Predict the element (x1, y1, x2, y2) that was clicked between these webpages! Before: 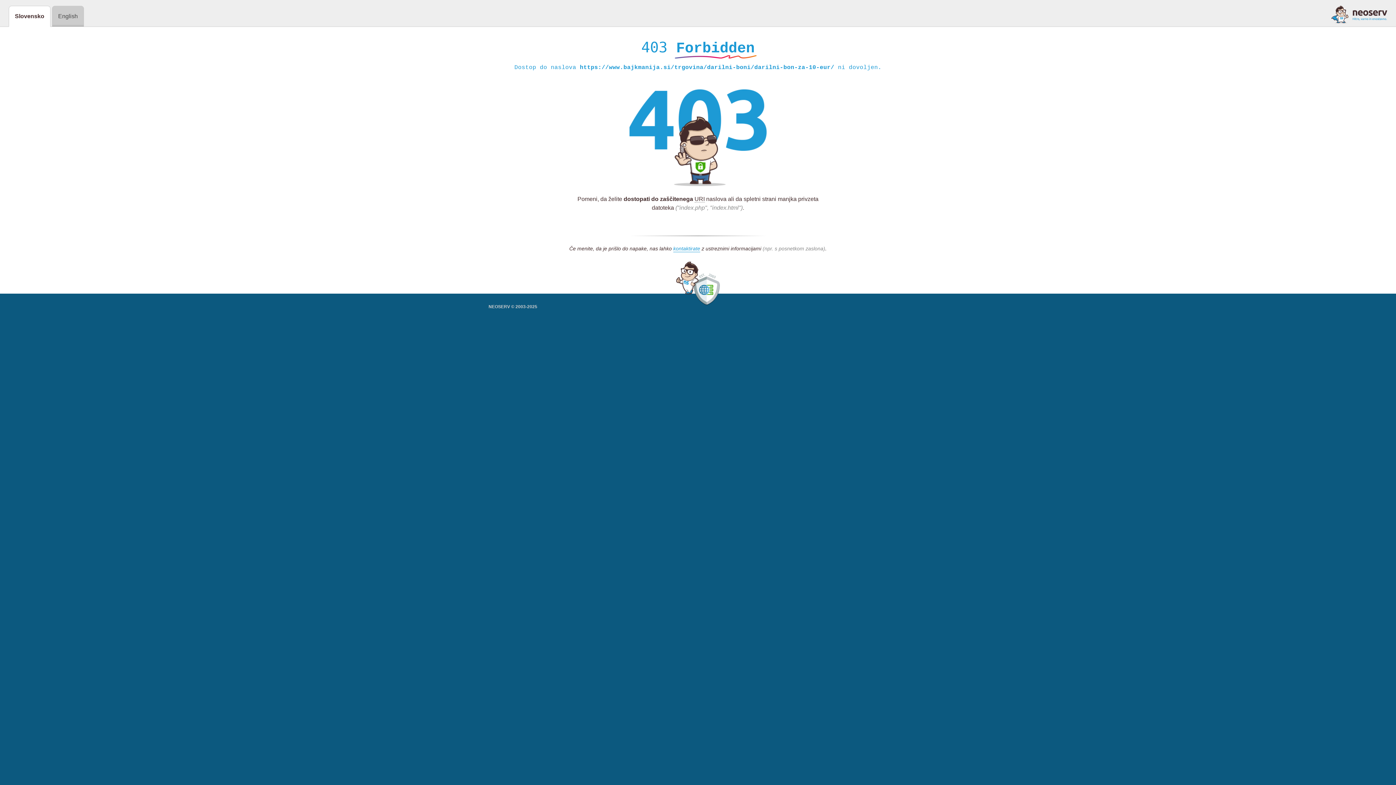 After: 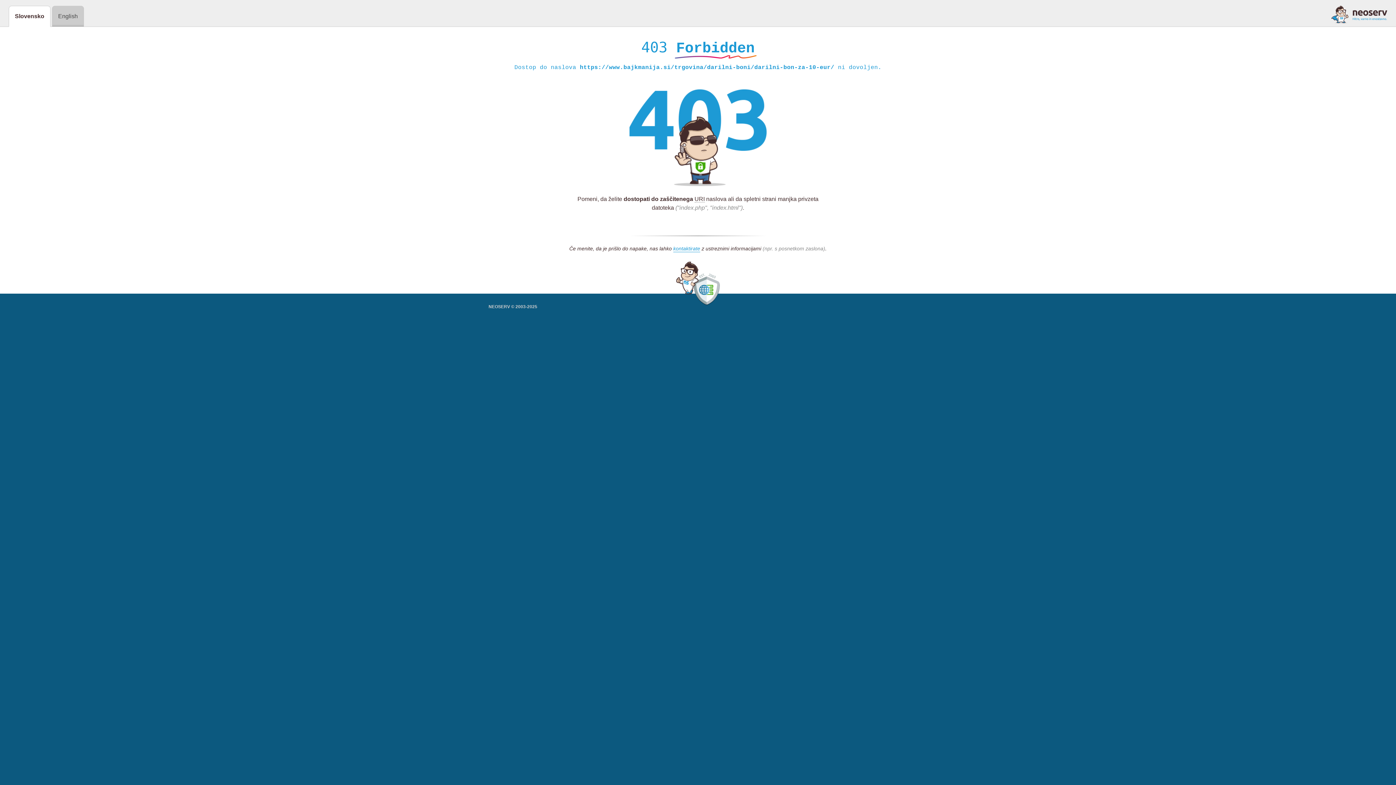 Action: bbox: (1331, 5, 1387, 23)